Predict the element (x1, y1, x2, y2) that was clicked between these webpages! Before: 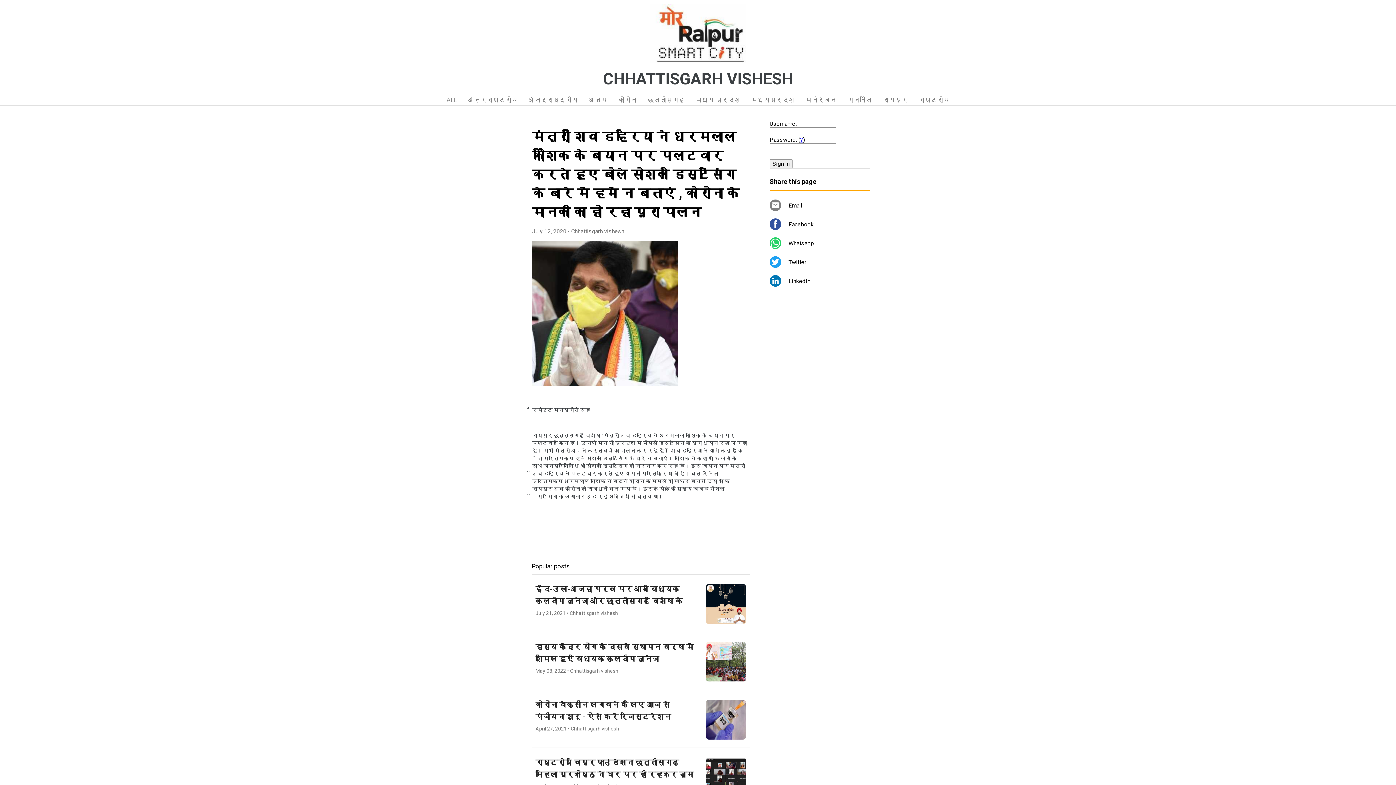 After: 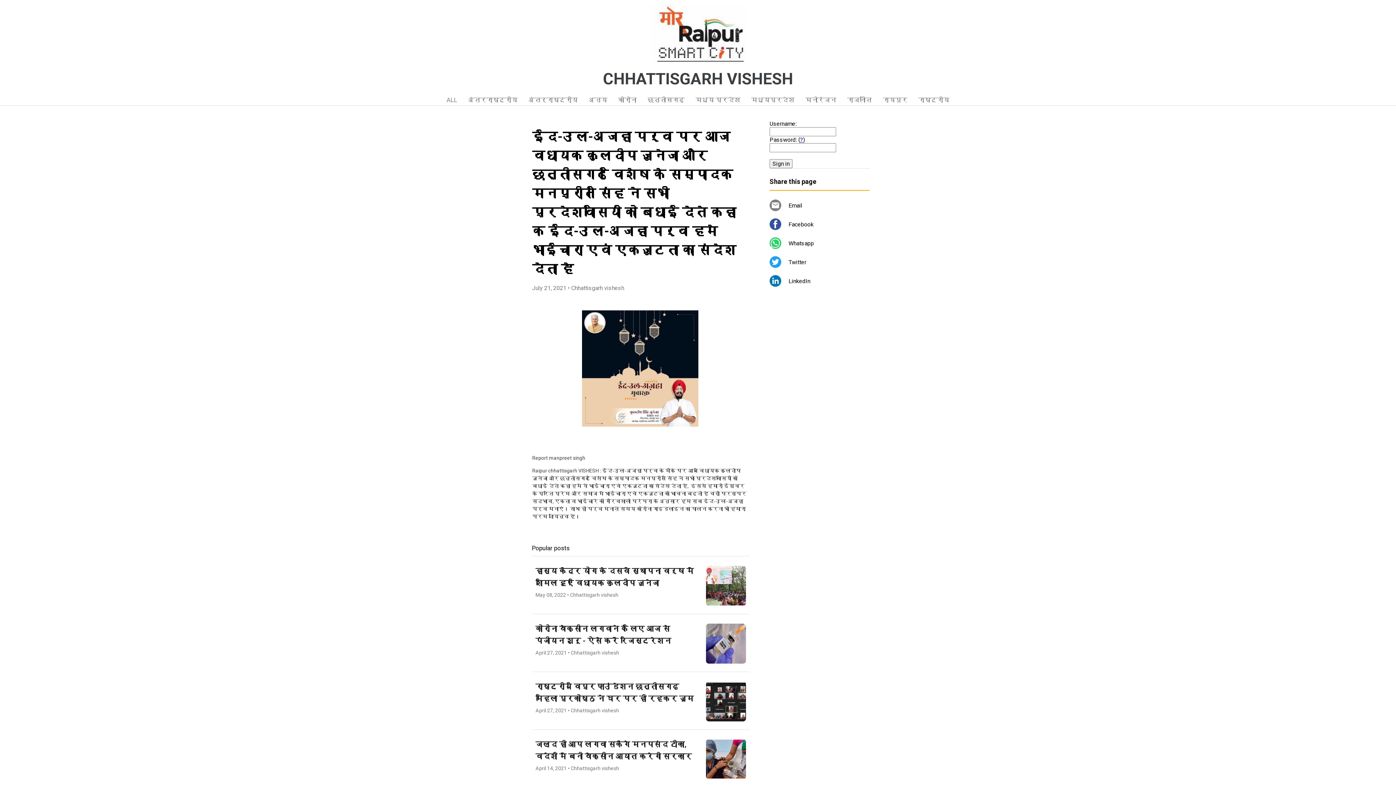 Action: label: ईद-उल-अजहा पर्व पर आज विधायक कुलदीप जुनेजा और छत्तीसगढ़ विशेष के सम्पादक मनप्रीत सिंह ने सभी प्रदेशवासियों को बधाई देते कहा कि ईद-उल-अजहा पर्व हमे भाईचारा एवं एकजुटता का संदेश देता है
July 21, 2021 • Chhattisgarh vishesh bbox: (532, 574, 749, 632)